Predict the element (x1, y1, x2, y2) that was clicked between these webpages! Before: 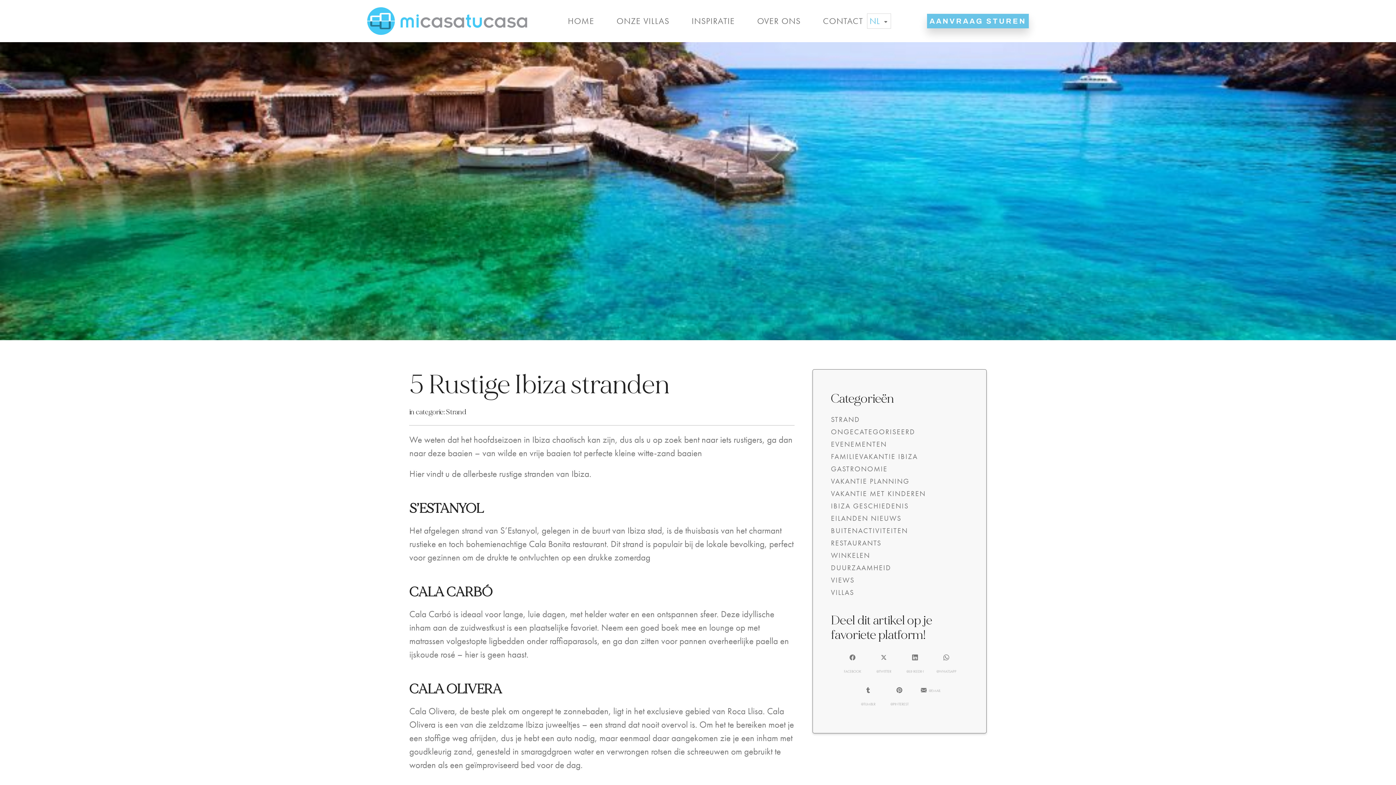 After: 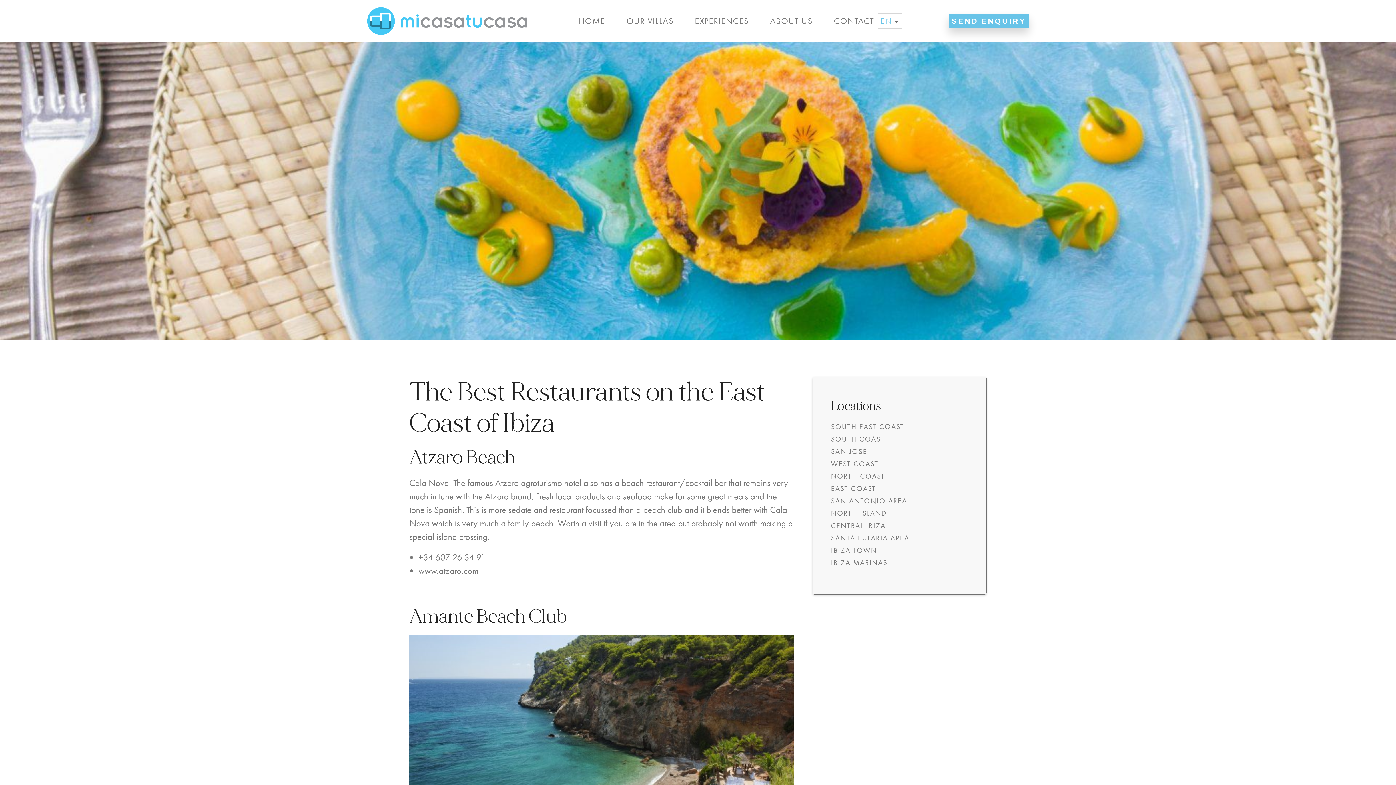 Action: label: Cala Bonita bbox: (529, 538, 570, 550)